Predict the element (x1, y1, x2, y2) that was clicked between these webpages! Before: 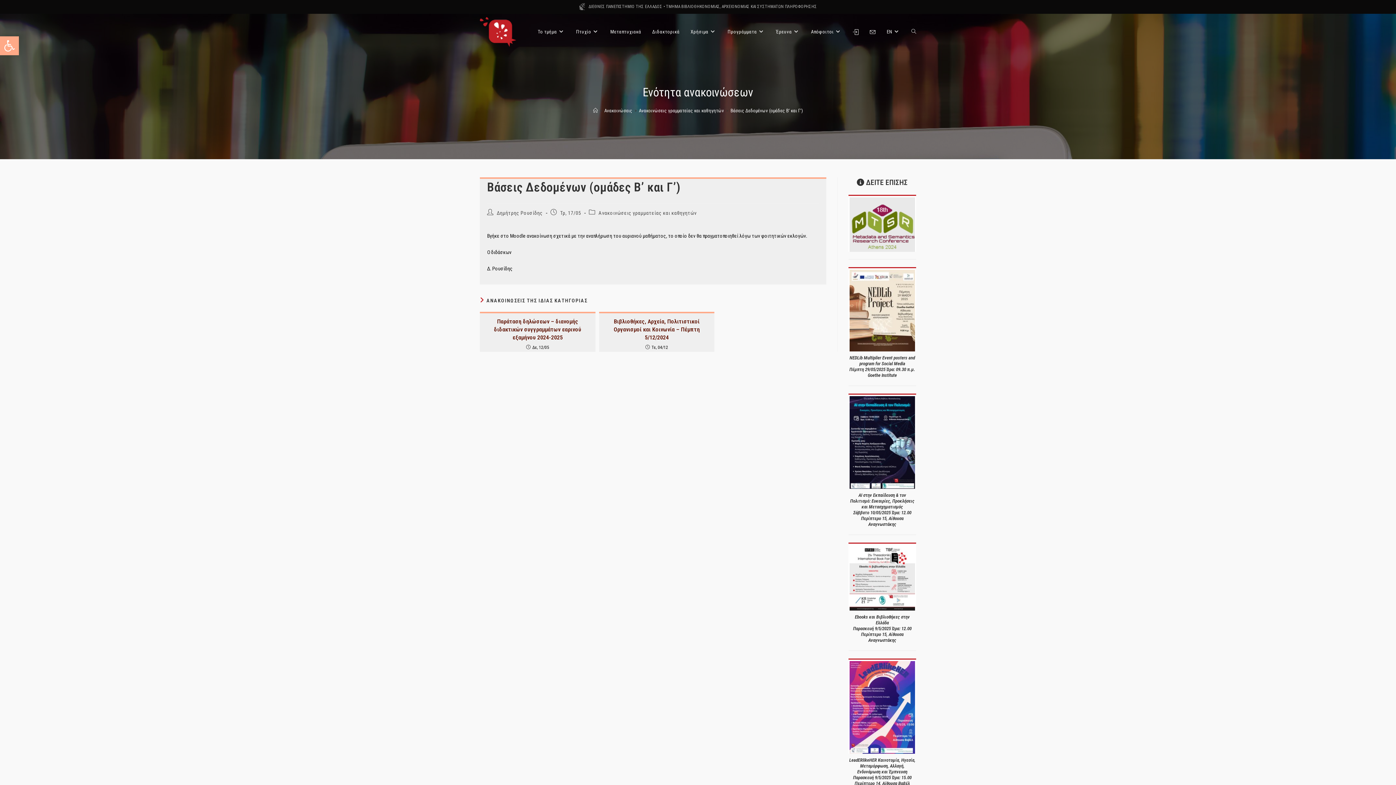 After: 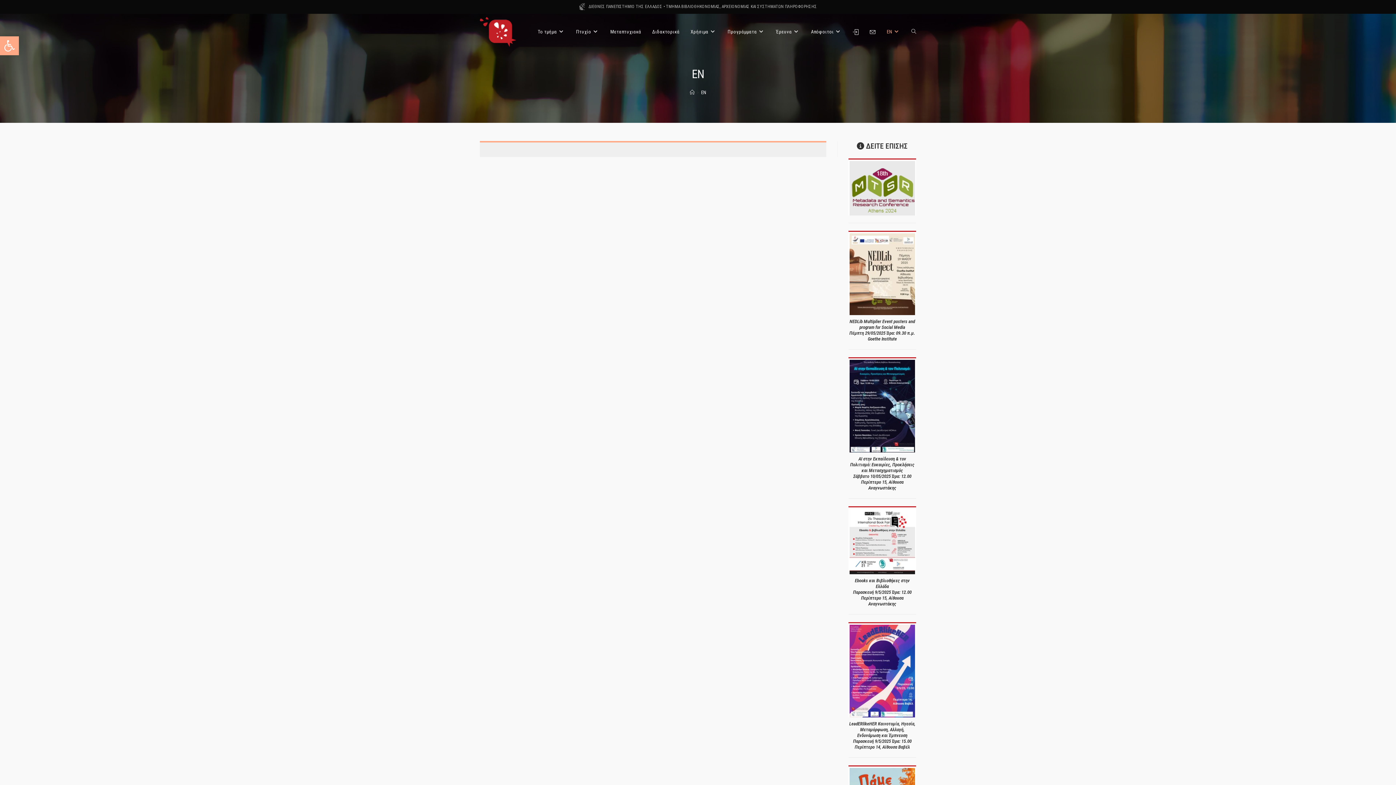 Action: bbox: (881, 13, 906, 50) label: EN